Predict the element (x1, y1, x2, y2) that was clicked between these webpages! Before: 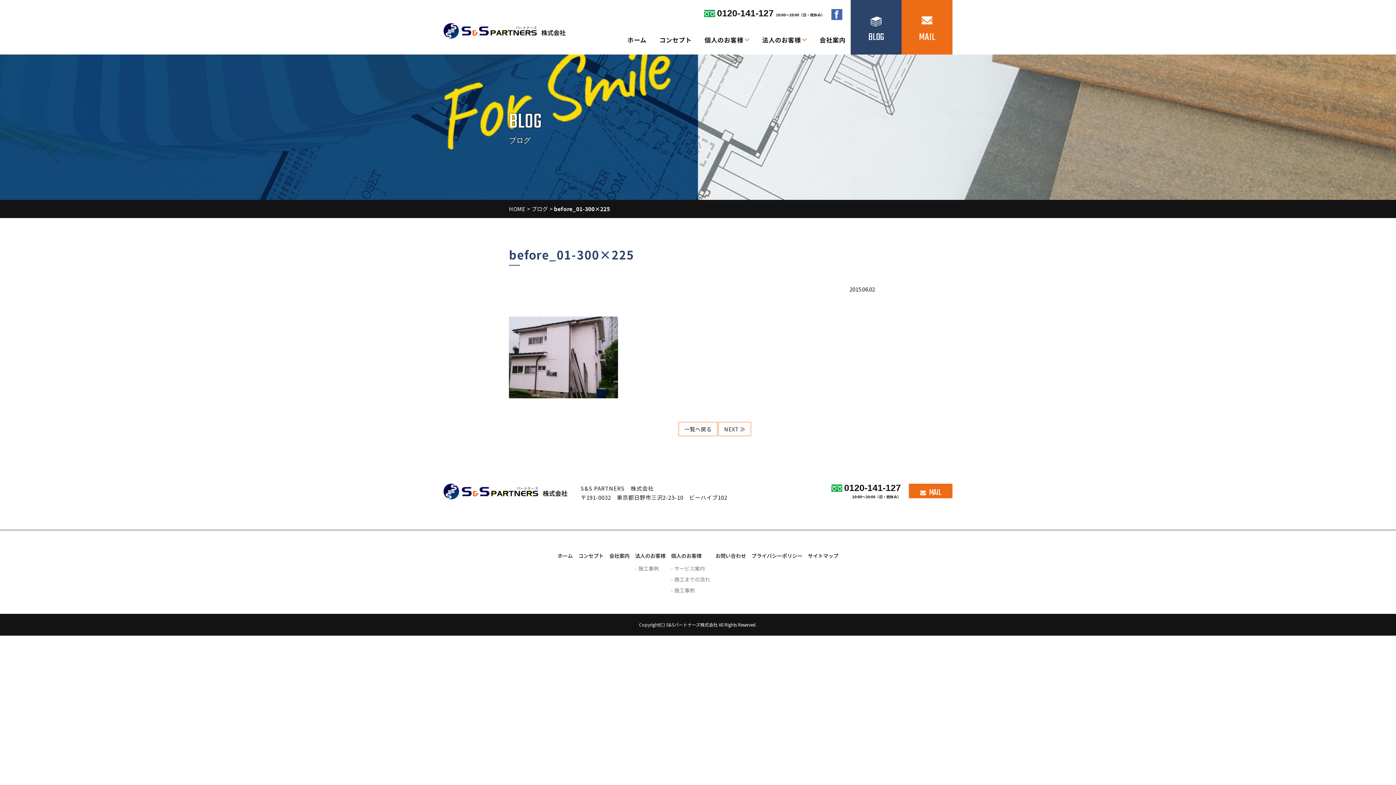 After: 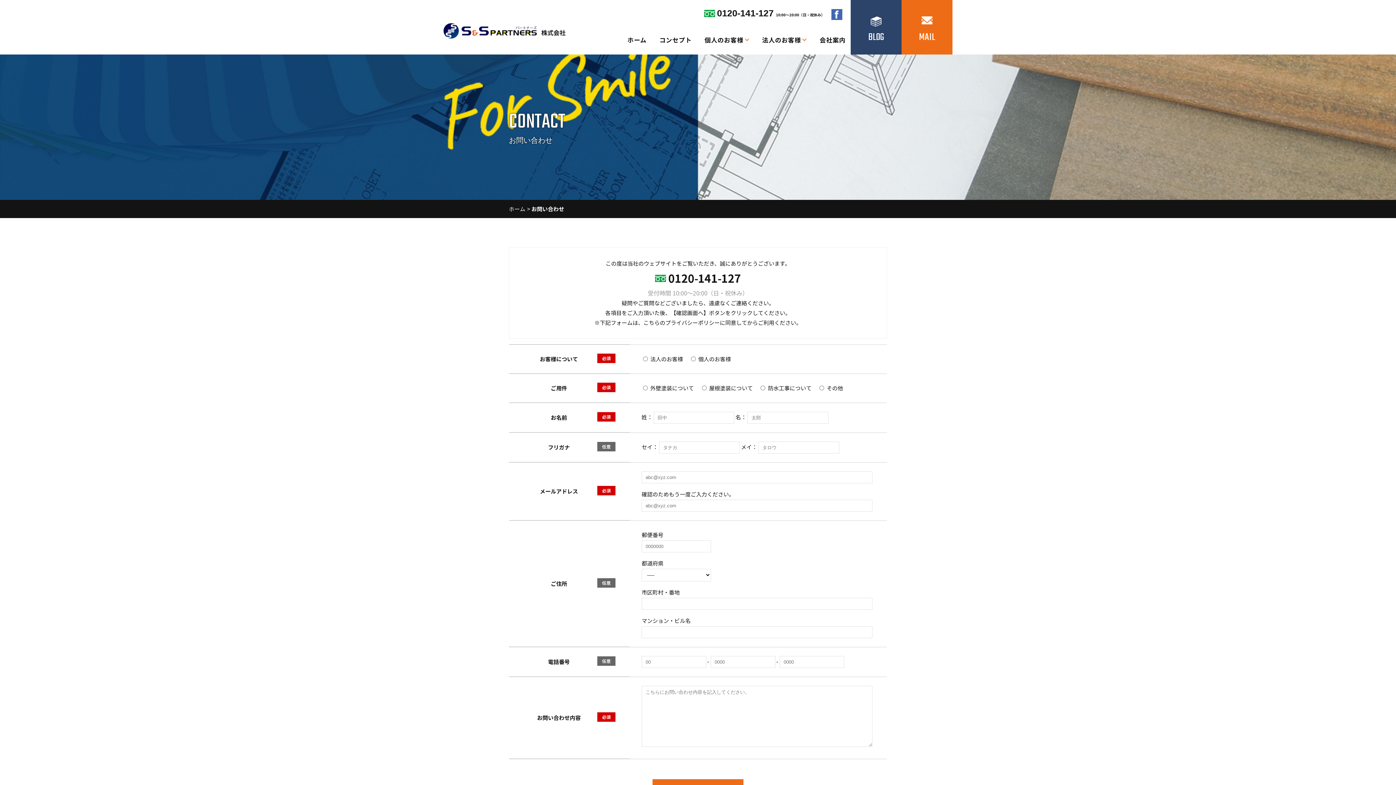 Action: bbox: (901, 0, 952, 54) label: MAIL